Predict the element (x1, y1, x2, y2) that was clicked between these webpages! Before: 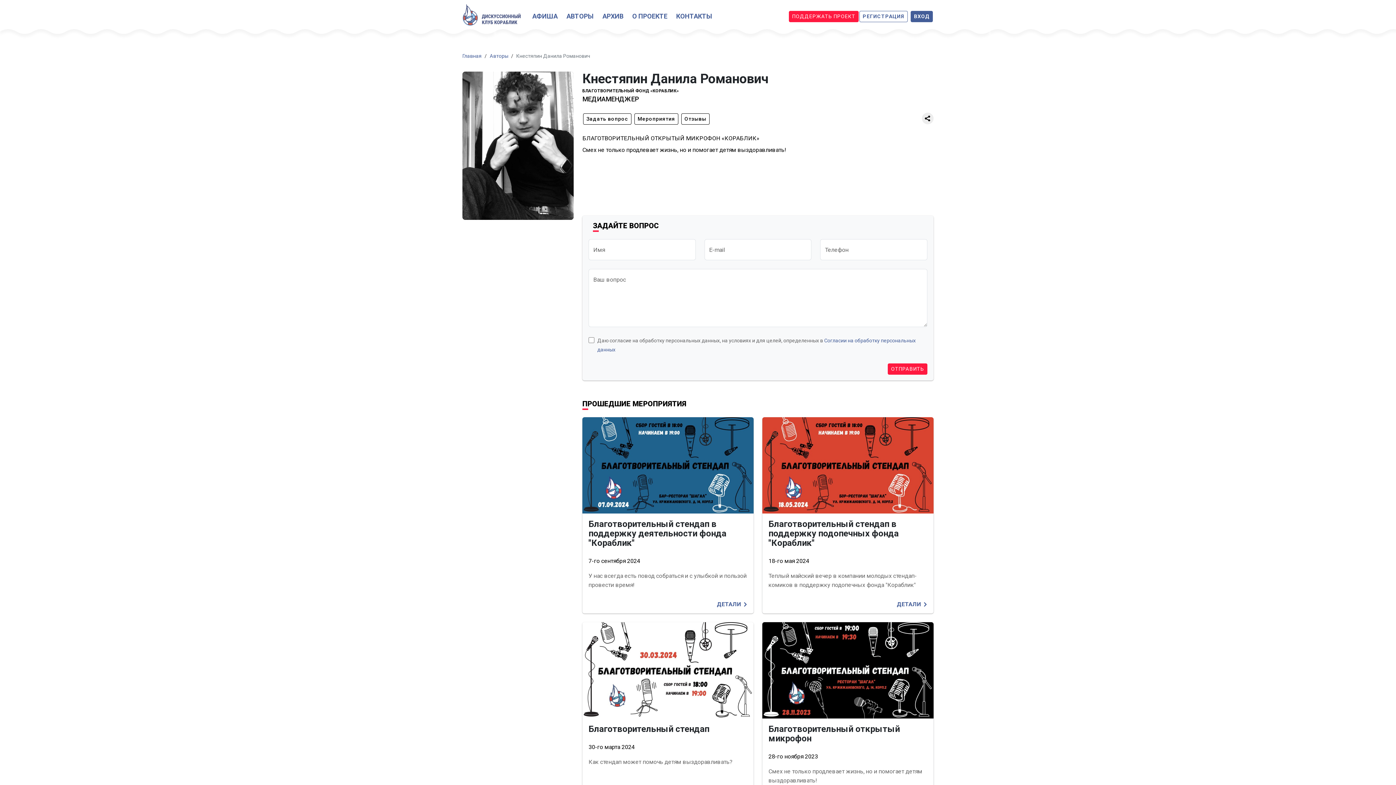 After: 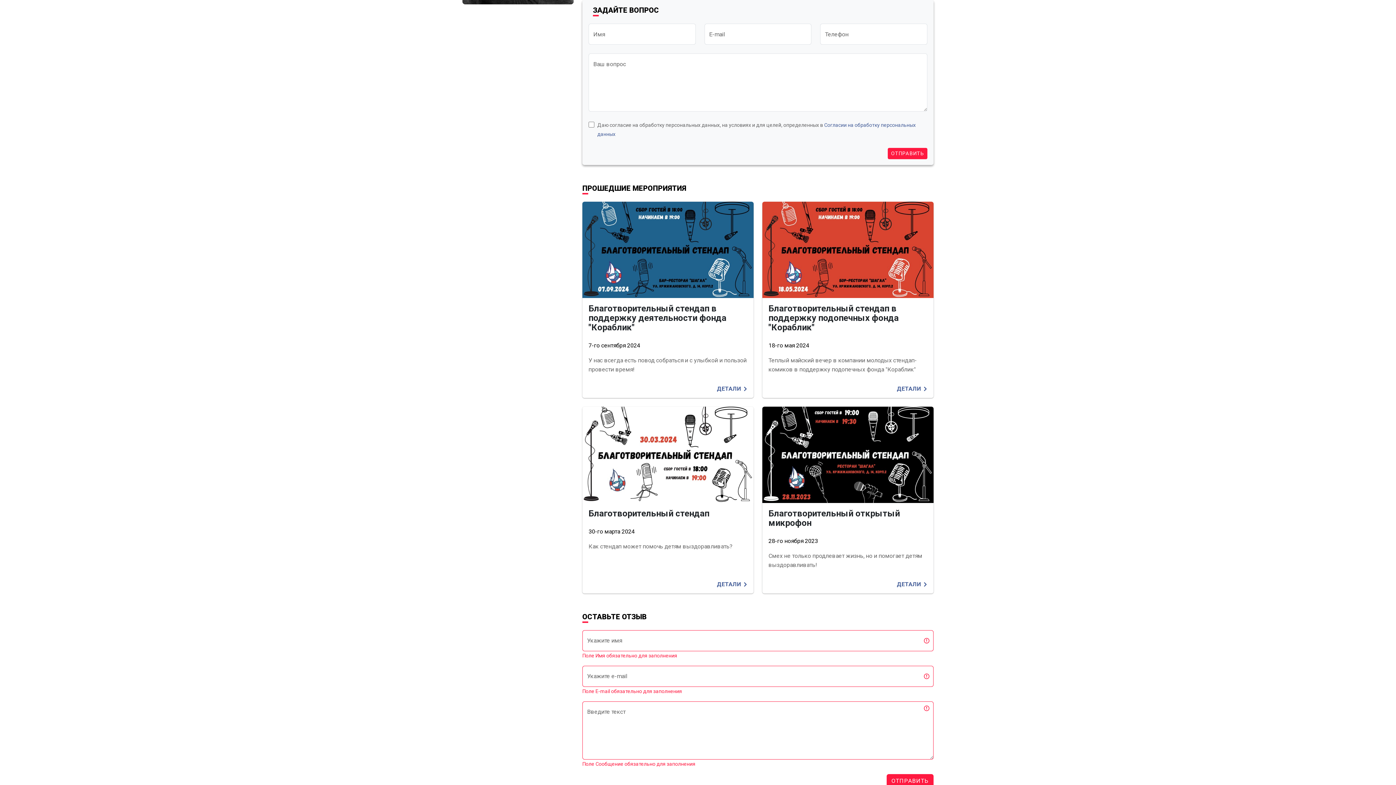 Action: label: Задать вопрос bbox: (583, 113, 631, 124)